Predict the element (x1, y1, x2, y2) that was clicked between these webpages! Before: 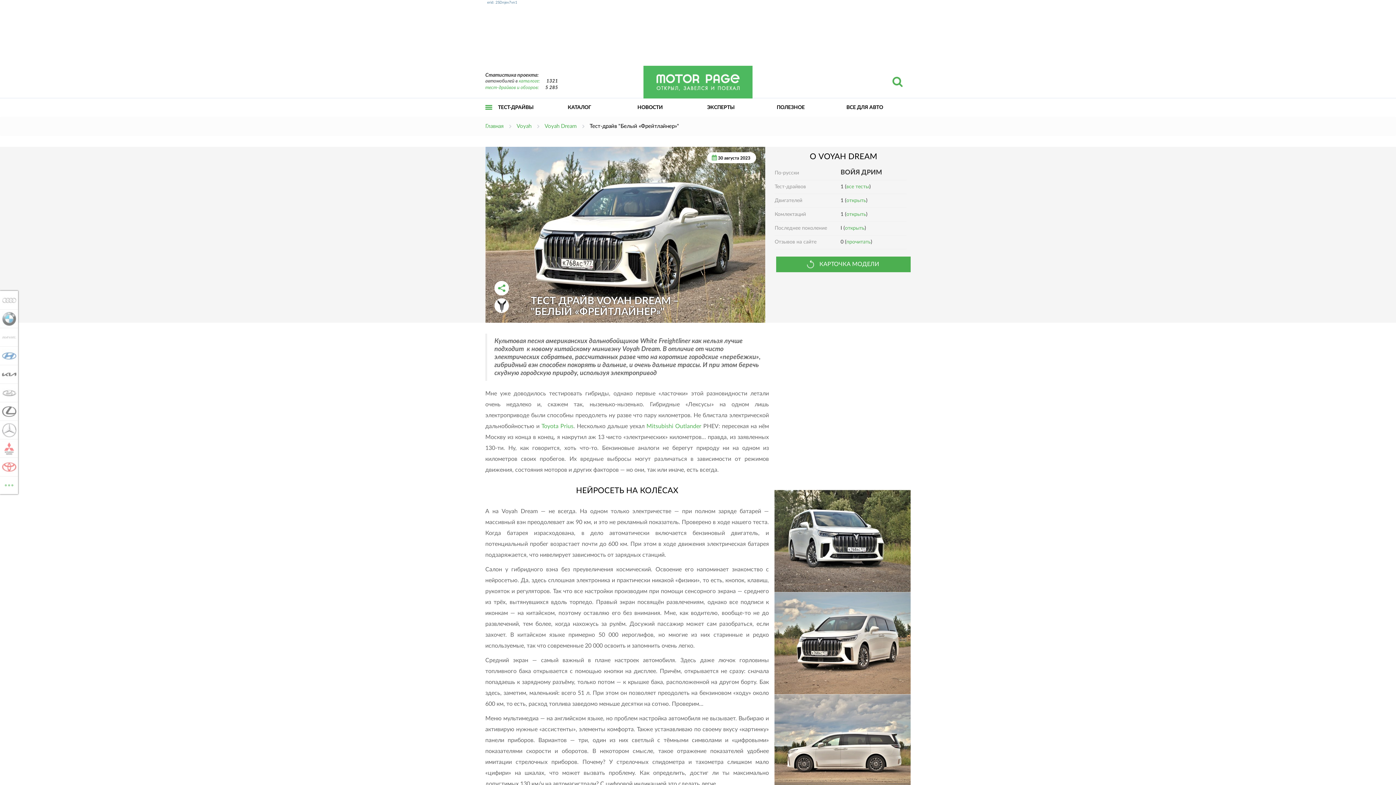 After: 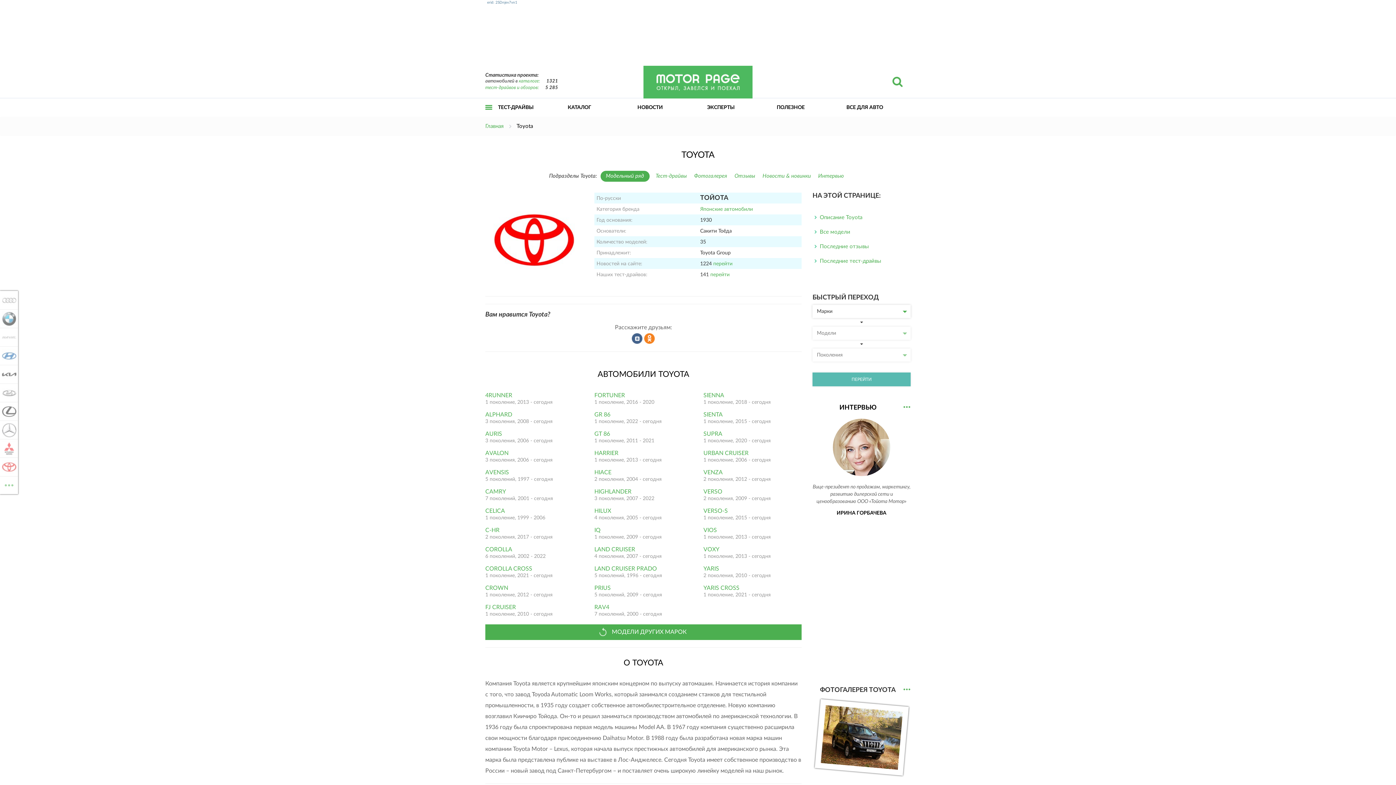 Action: bbox: (0, 458, 14, 476) label: TOYOTA